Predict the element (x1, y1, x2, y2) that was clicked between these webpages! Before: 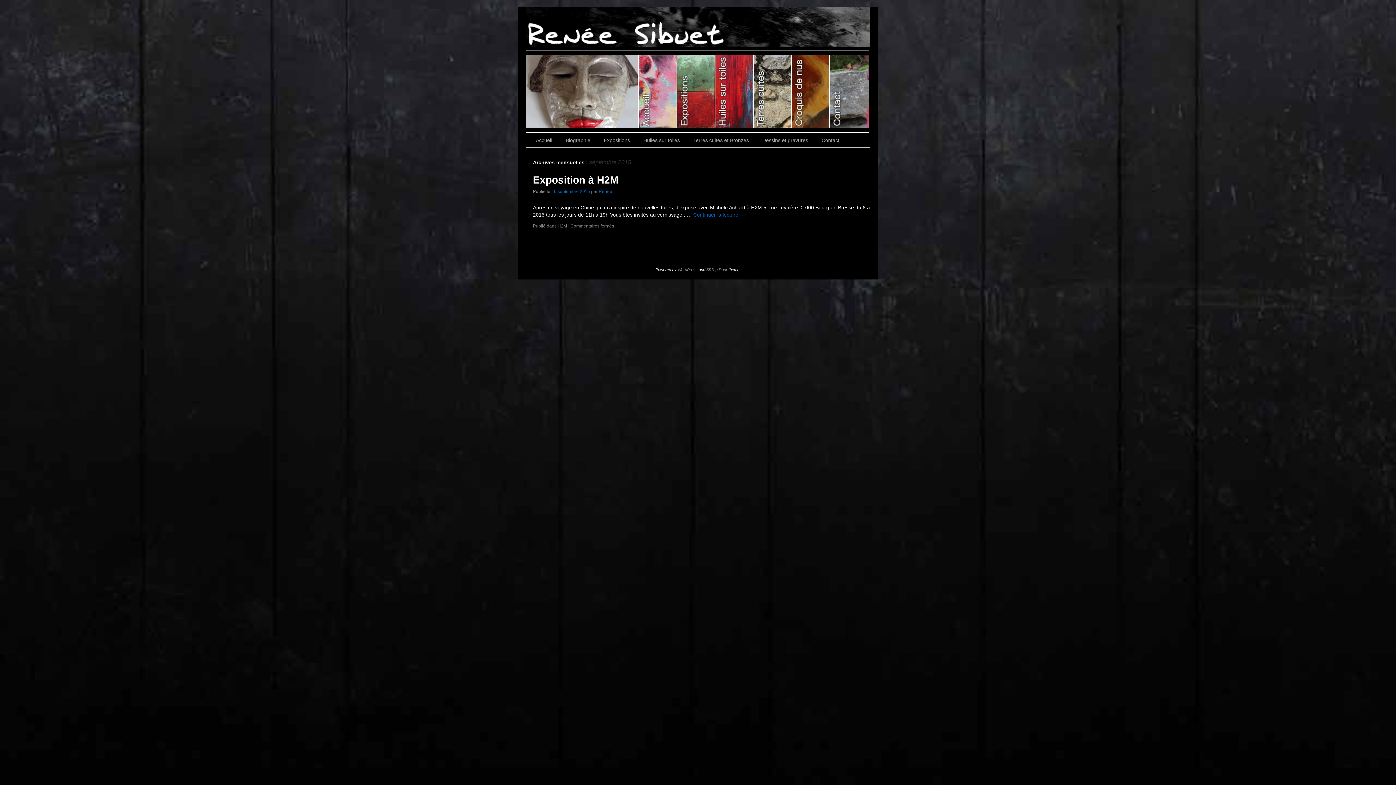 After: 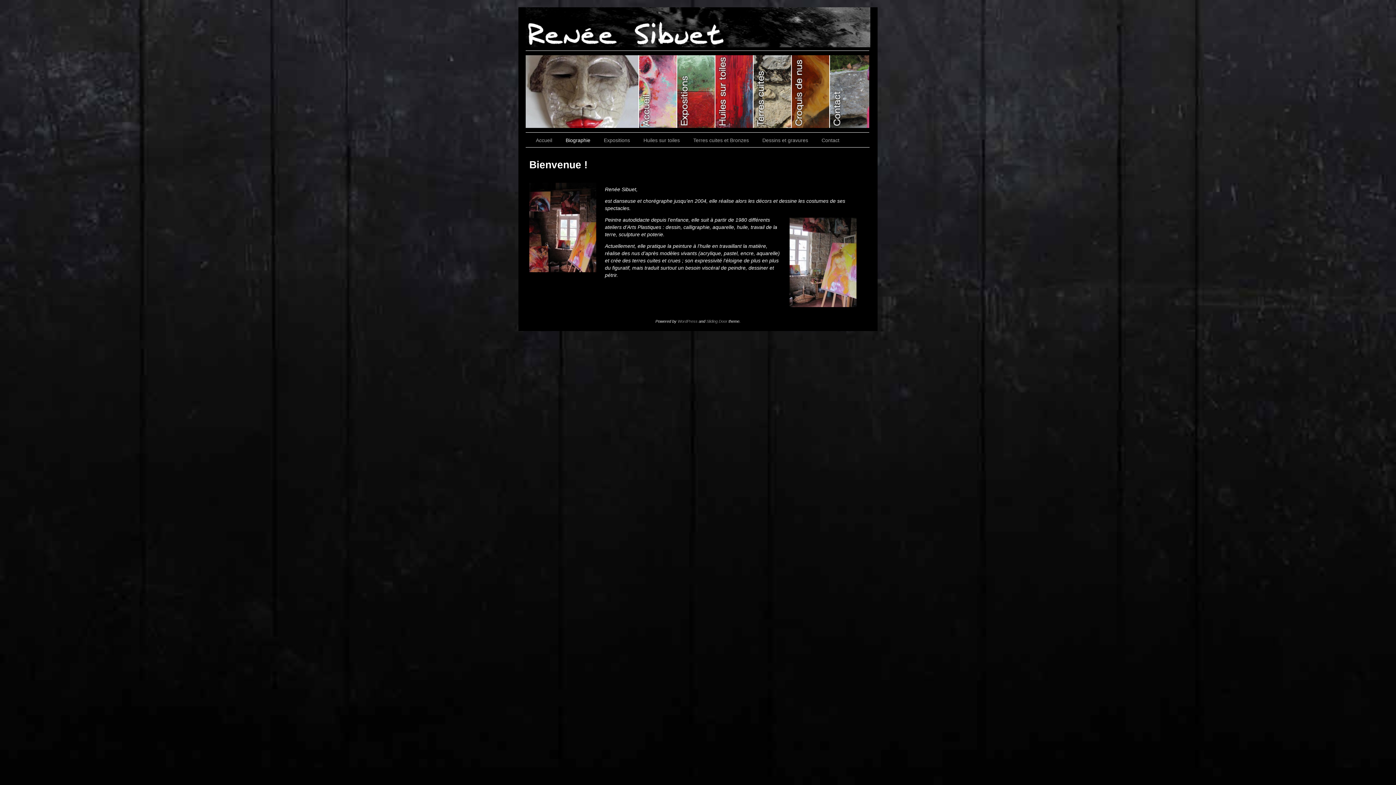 Action: label: Biographie bbox: (560, 133, 598, 147)